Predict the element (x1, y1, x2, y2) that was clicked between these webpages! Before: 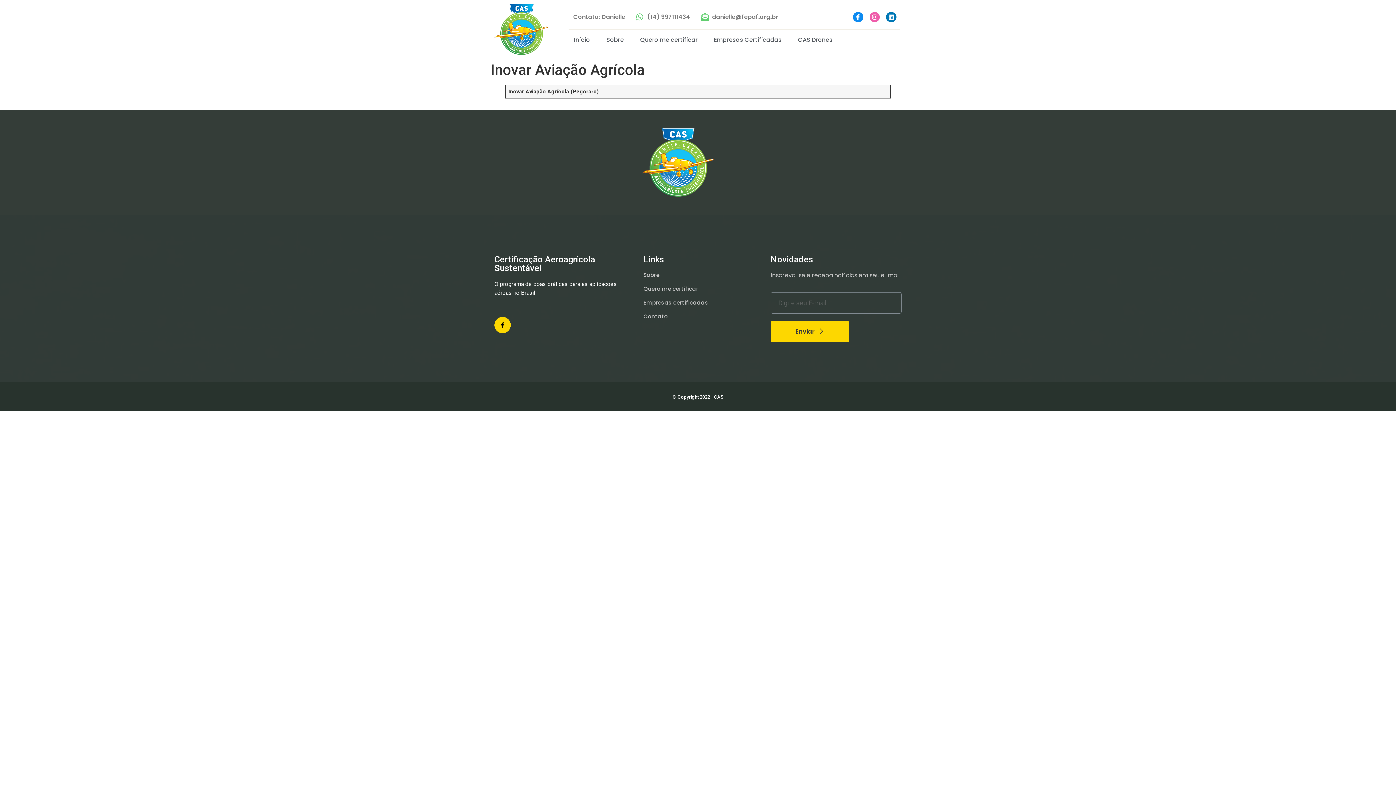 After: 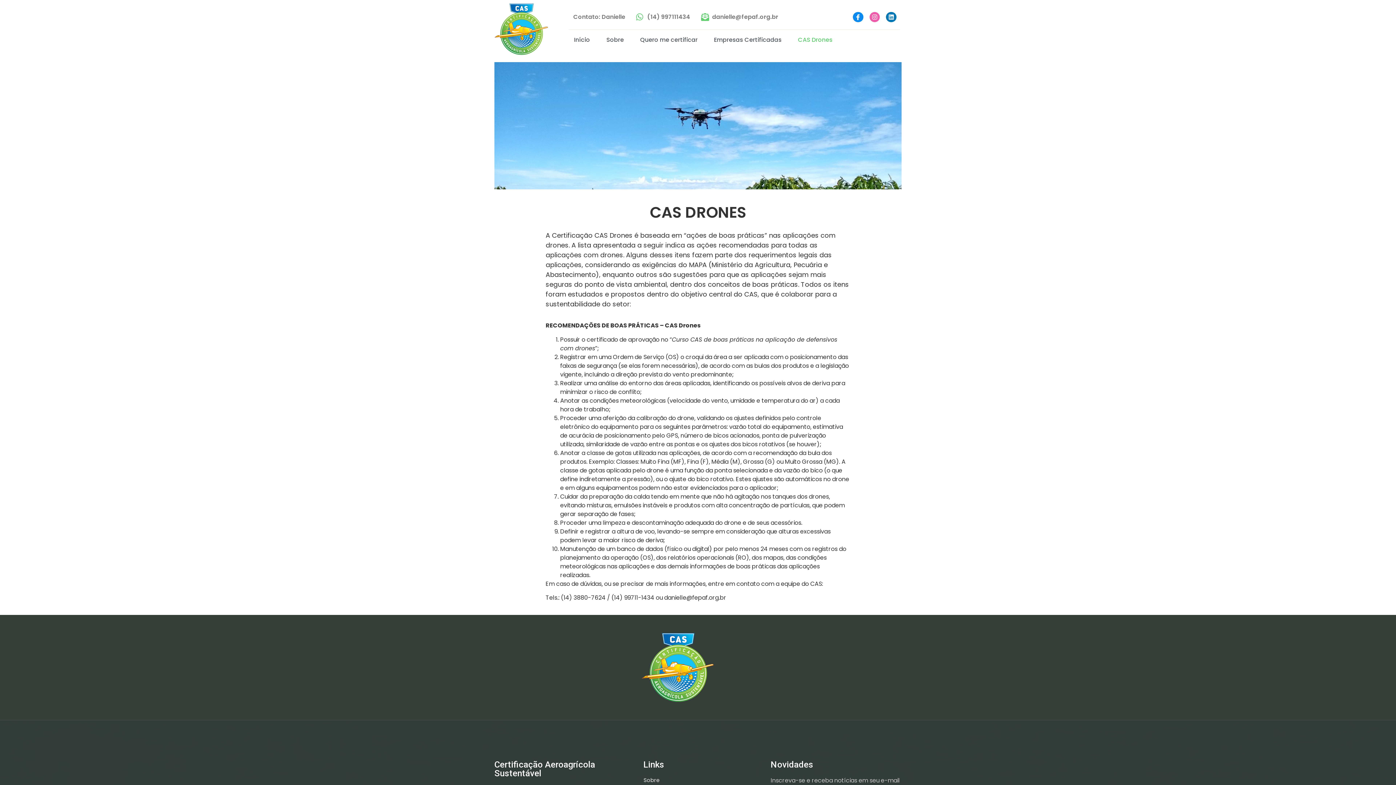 Action: bbox: (792, 31, 838, 48) label: CAS Drones